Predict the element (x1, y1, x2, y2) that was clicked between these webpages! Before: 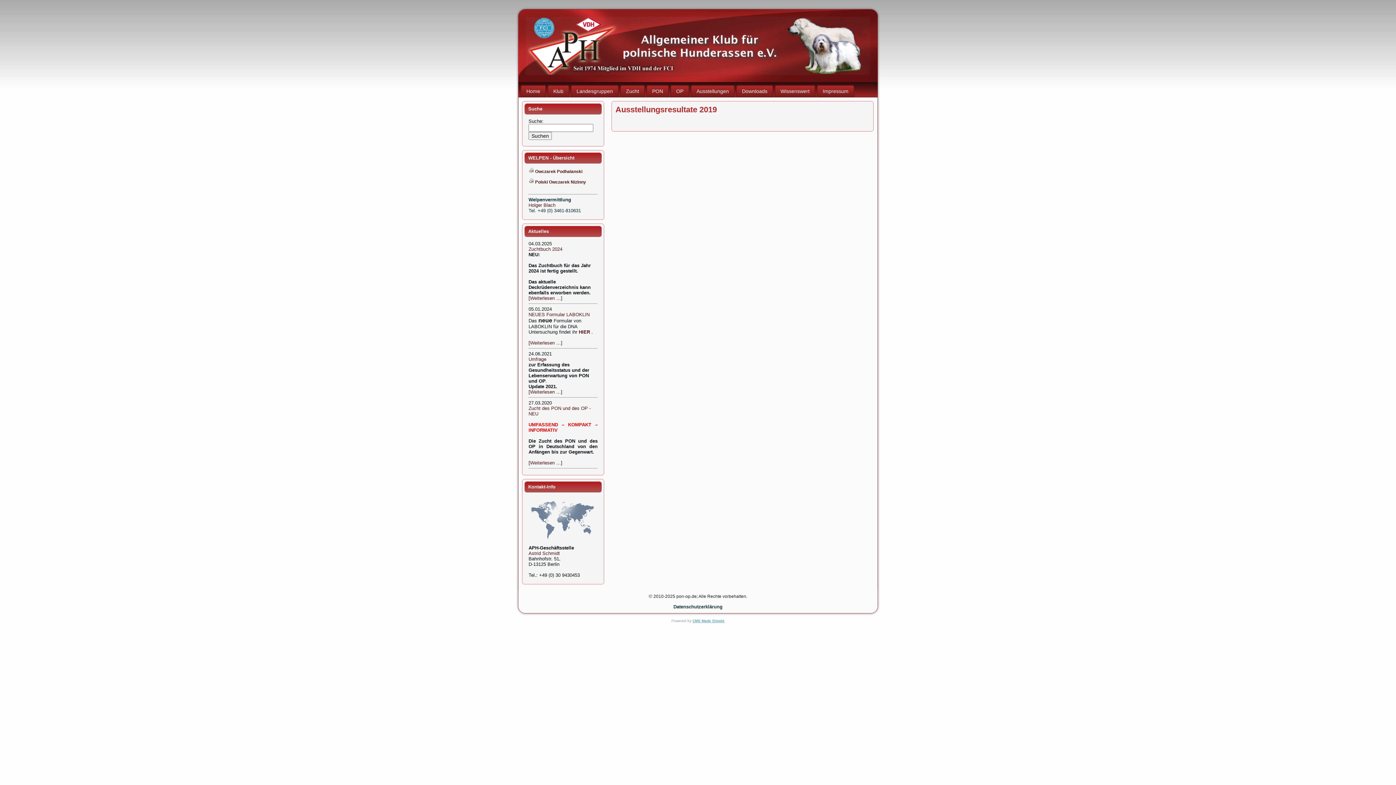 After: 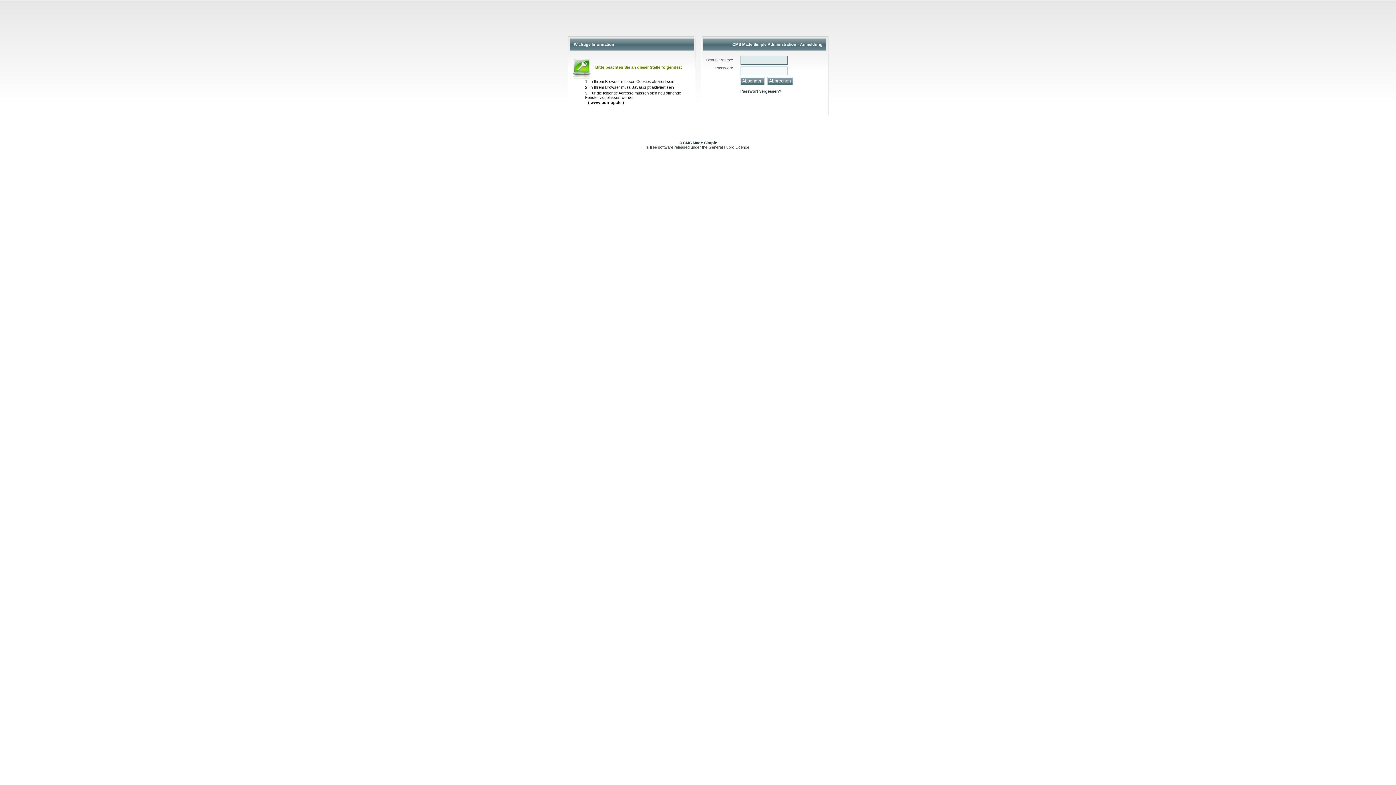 Action: bbox: (648, 593, 652, 599) label: ©